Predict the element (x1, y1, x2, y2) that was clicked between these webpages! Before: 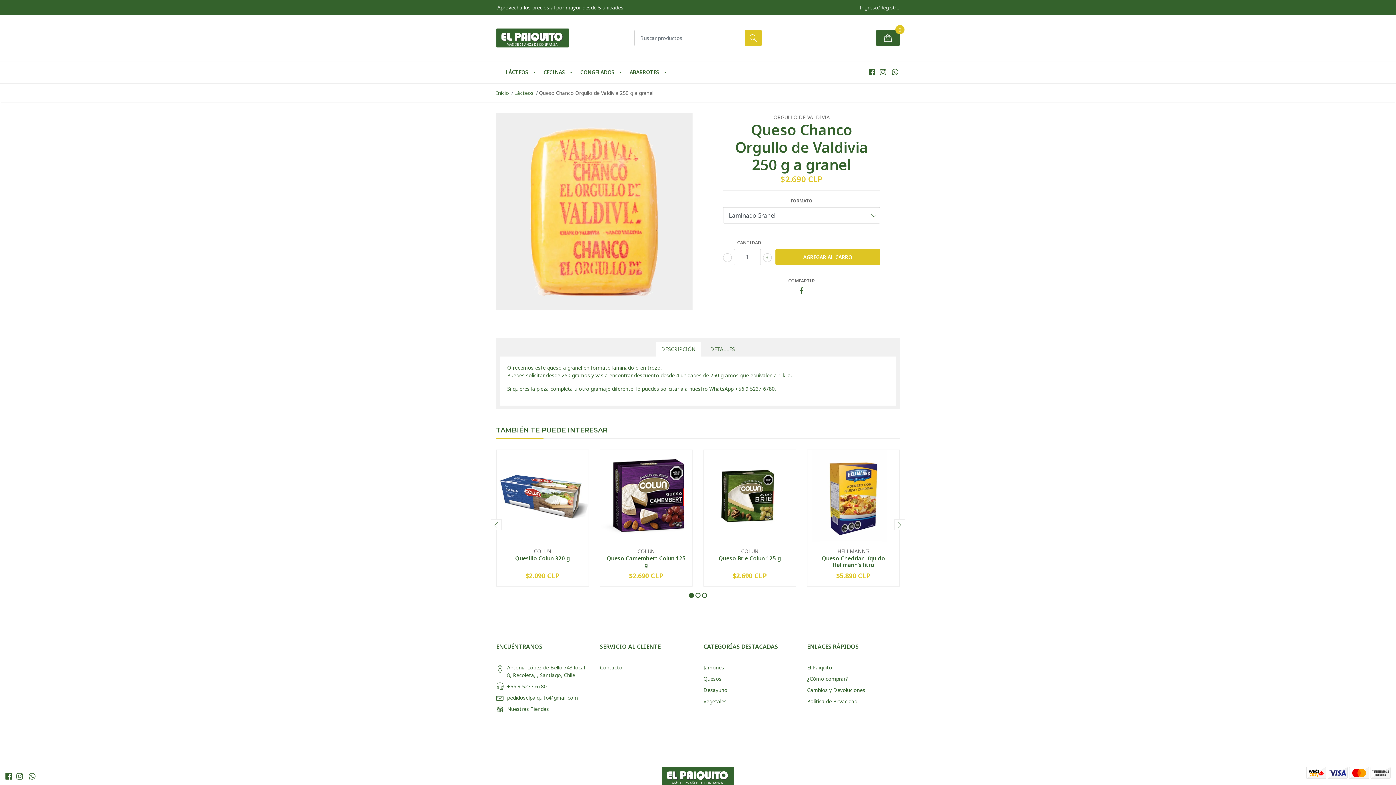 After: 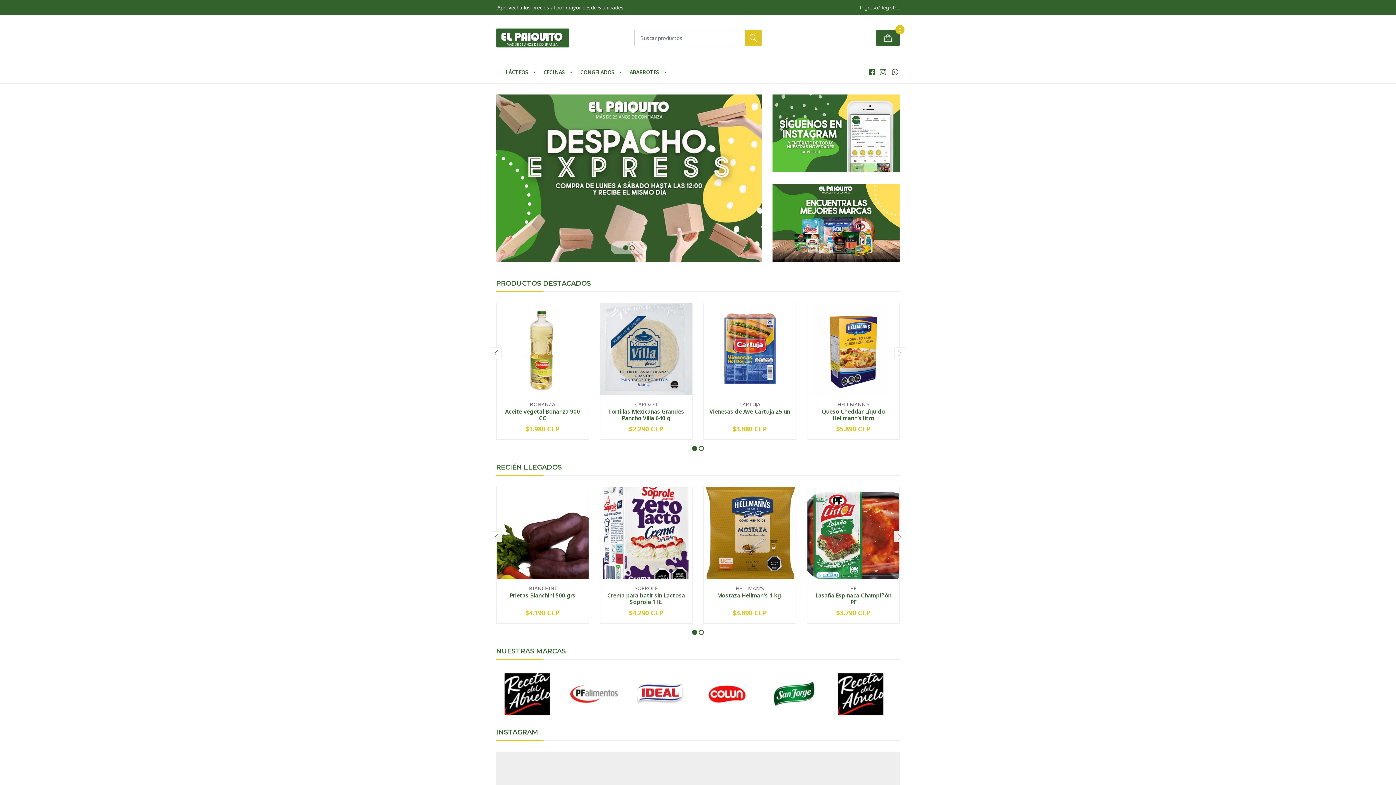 Action: bbox: (496, 25, 569, 50)